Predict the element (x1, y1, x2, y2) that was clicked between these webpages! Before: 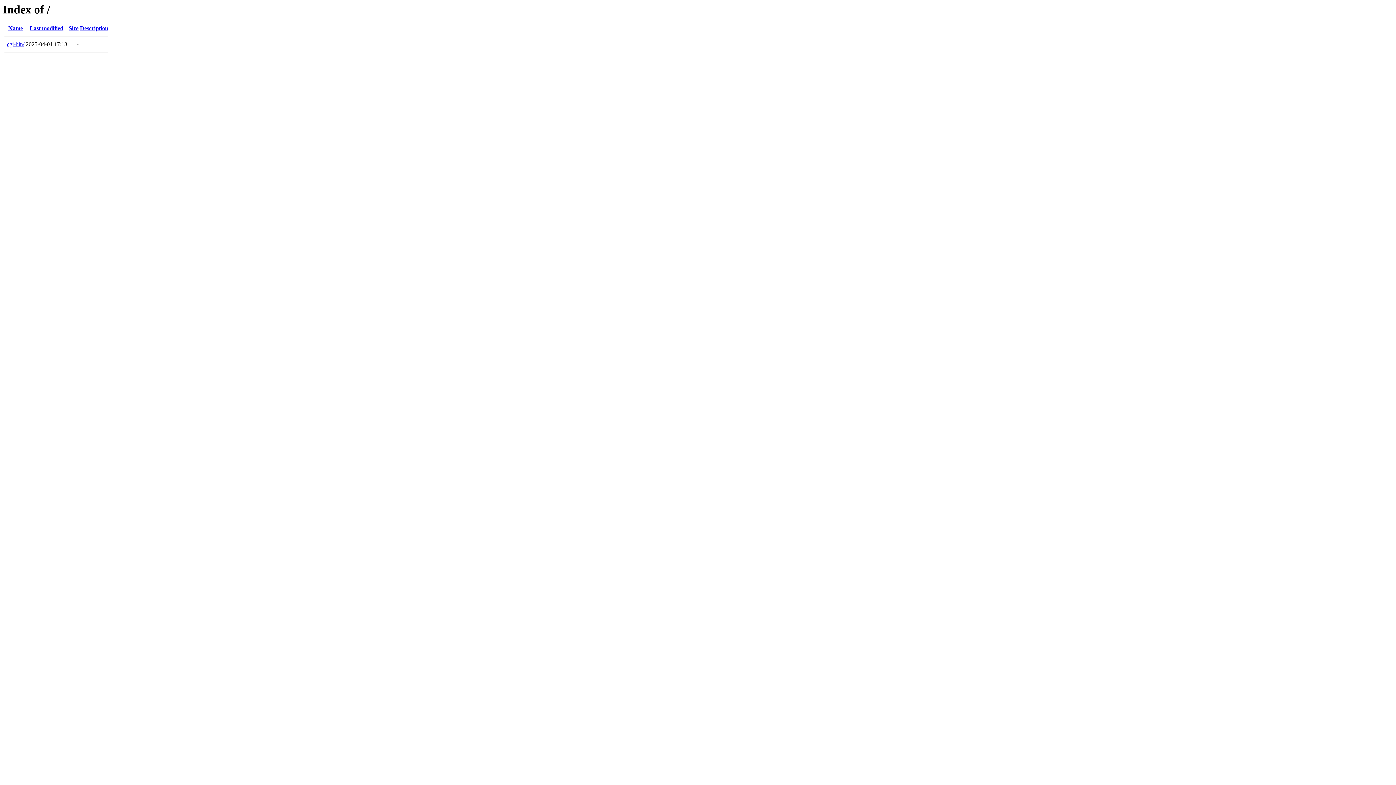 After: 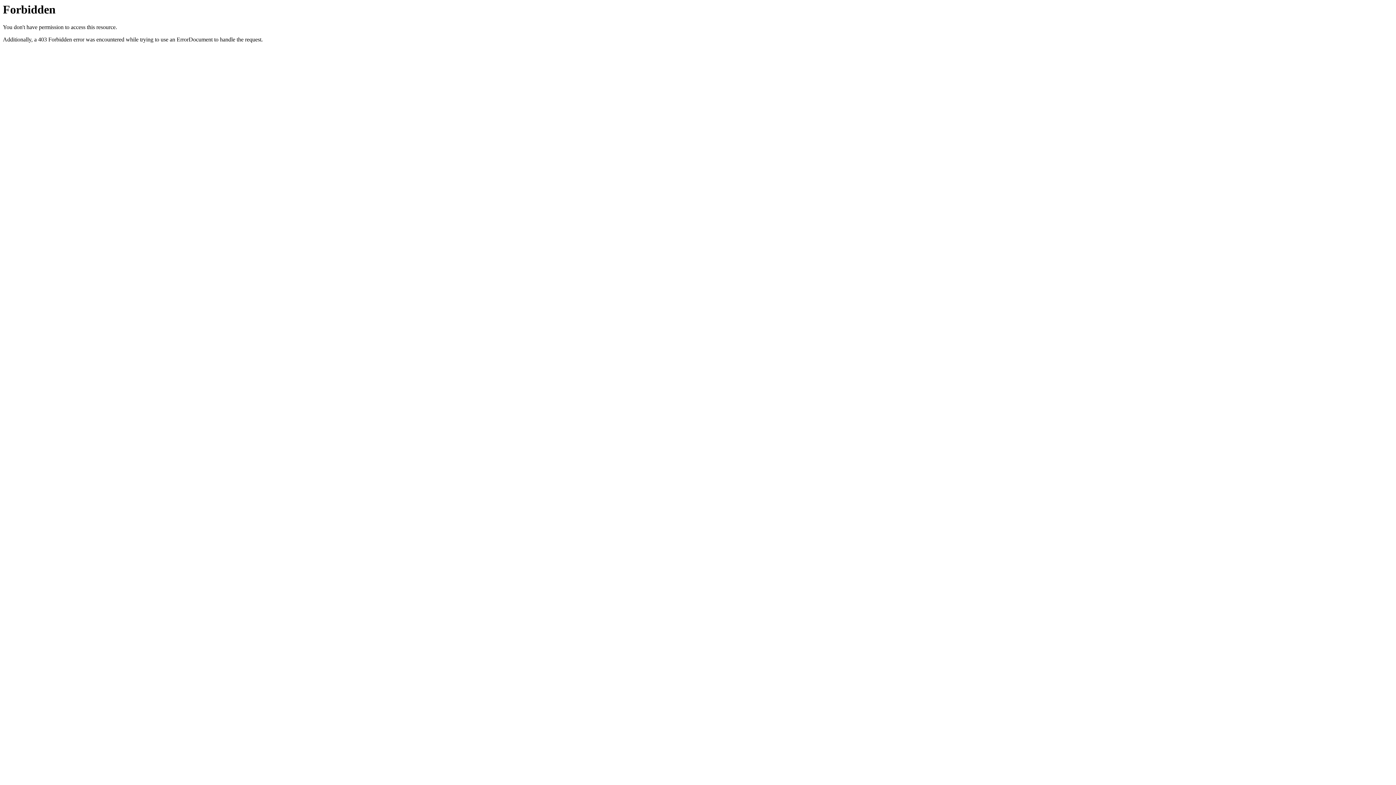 Action: bbox: (6, 41, 24, 47) label: cgi-bin/